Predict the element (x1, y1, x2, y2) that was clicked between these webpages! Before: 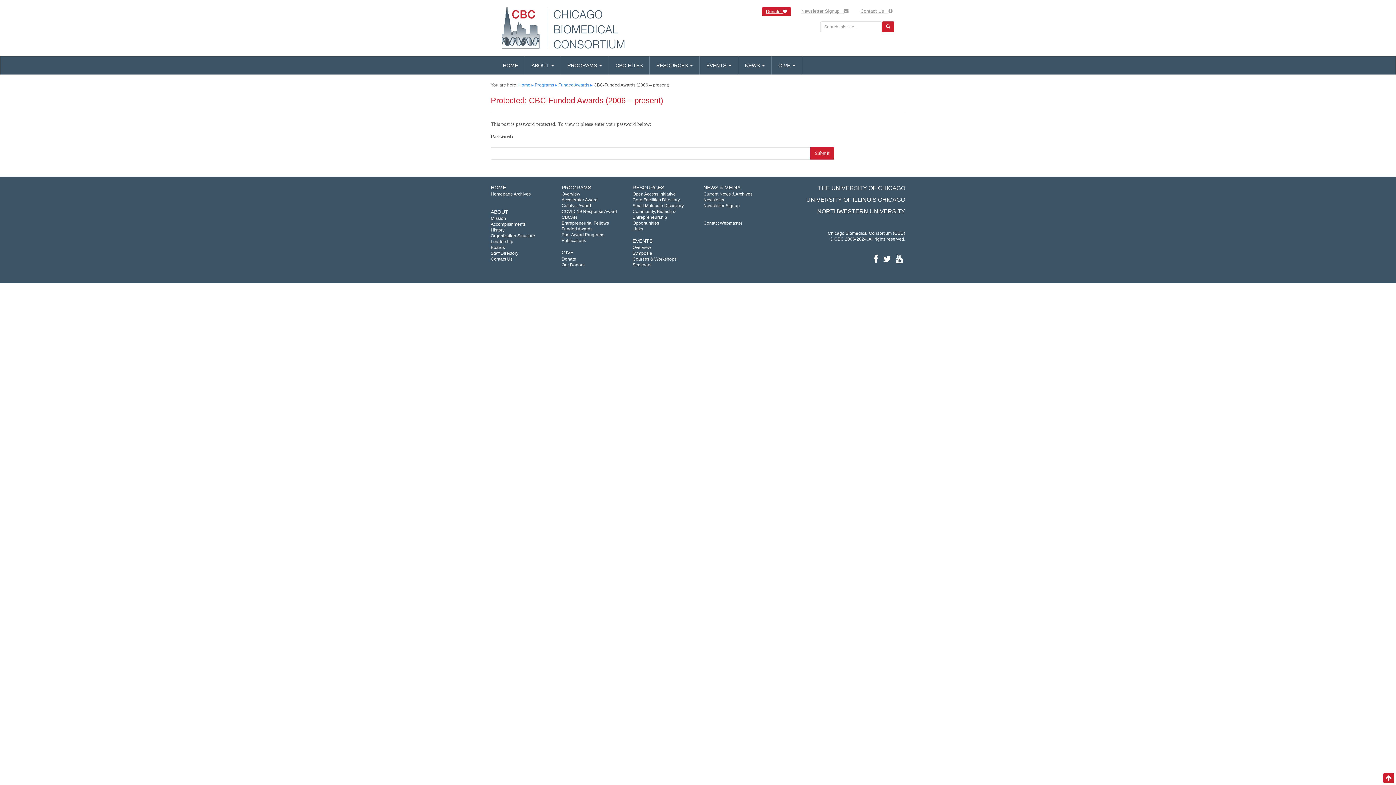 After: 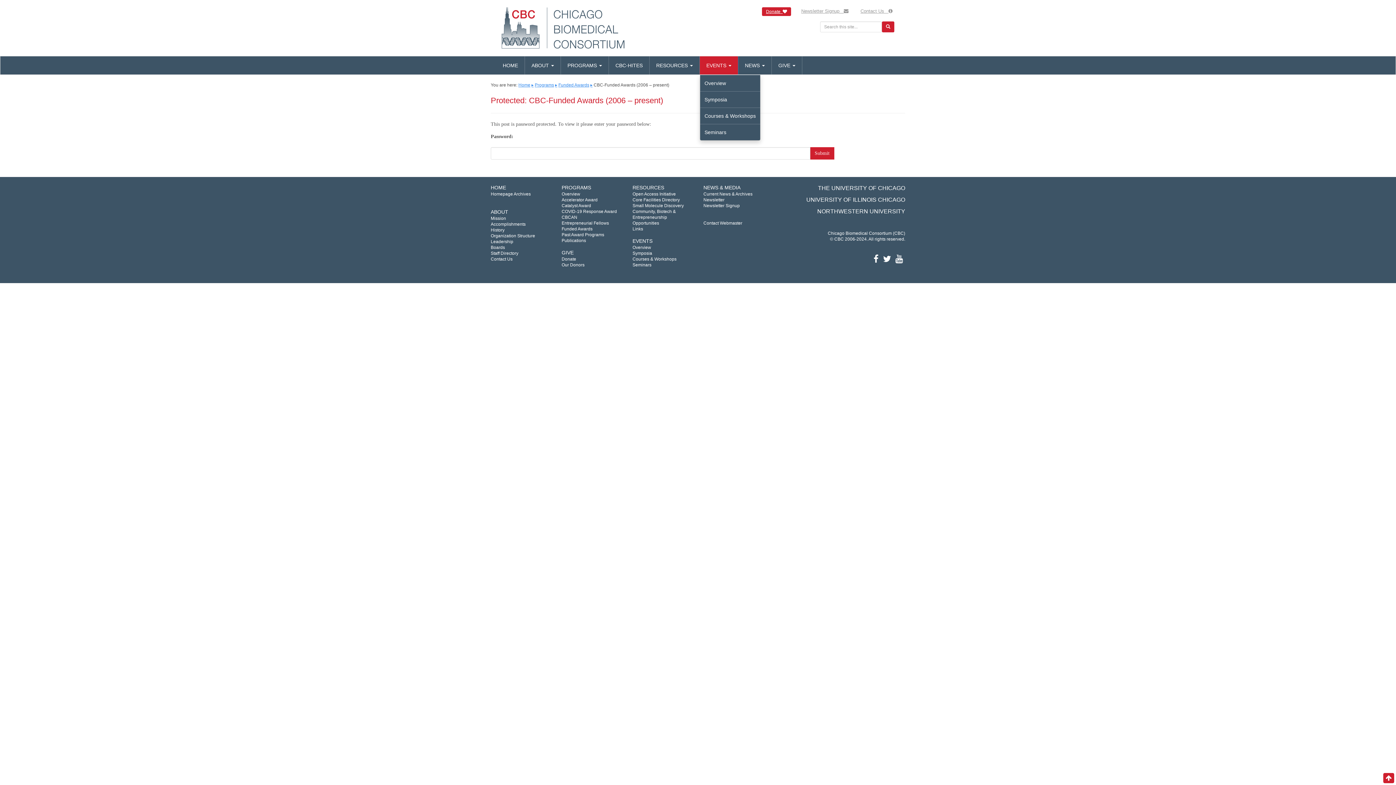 Action: bbox: (700, 56, 738, 74) label: EVENTS 